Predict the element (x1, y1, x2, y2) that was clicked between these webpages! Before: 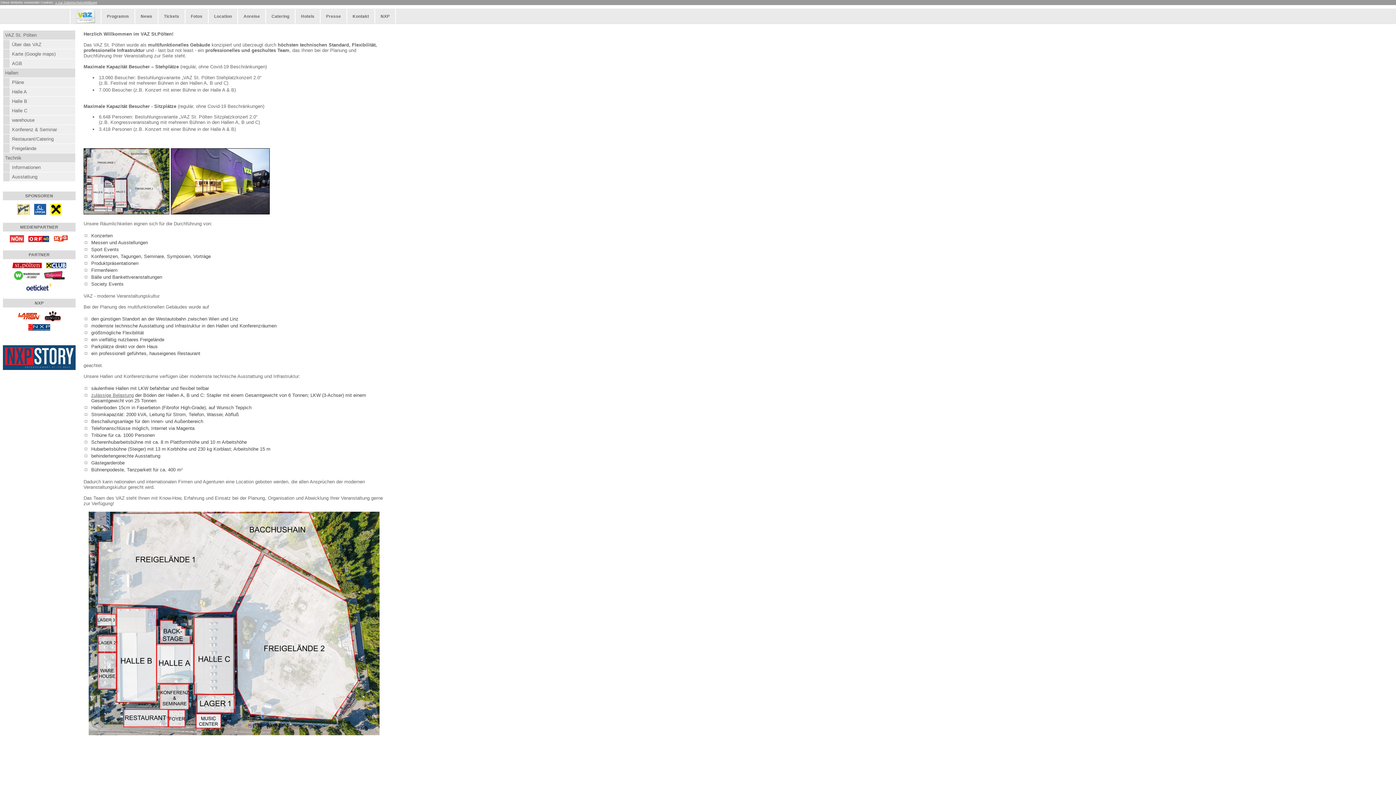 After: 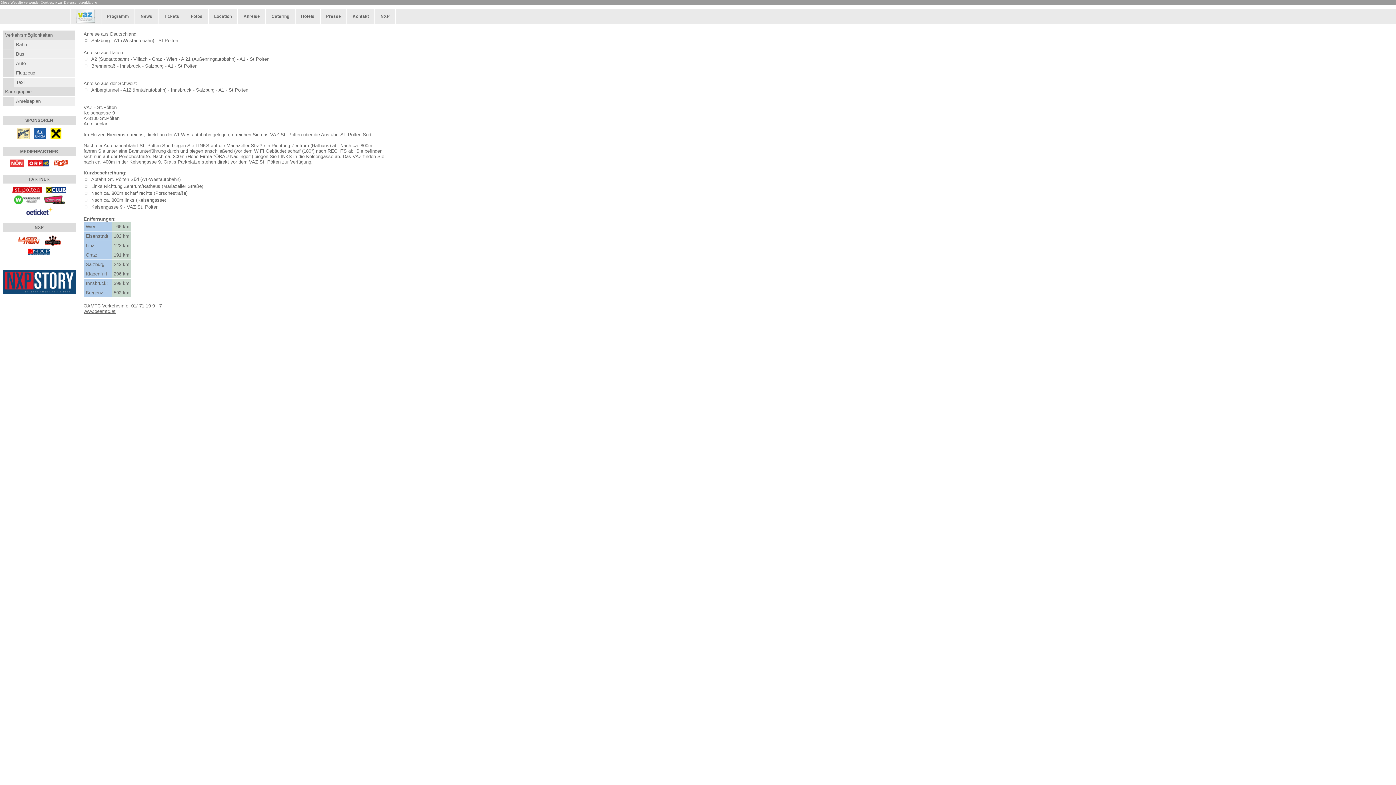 Action: bbox: (243, 14, 260, 18) label: Anreise